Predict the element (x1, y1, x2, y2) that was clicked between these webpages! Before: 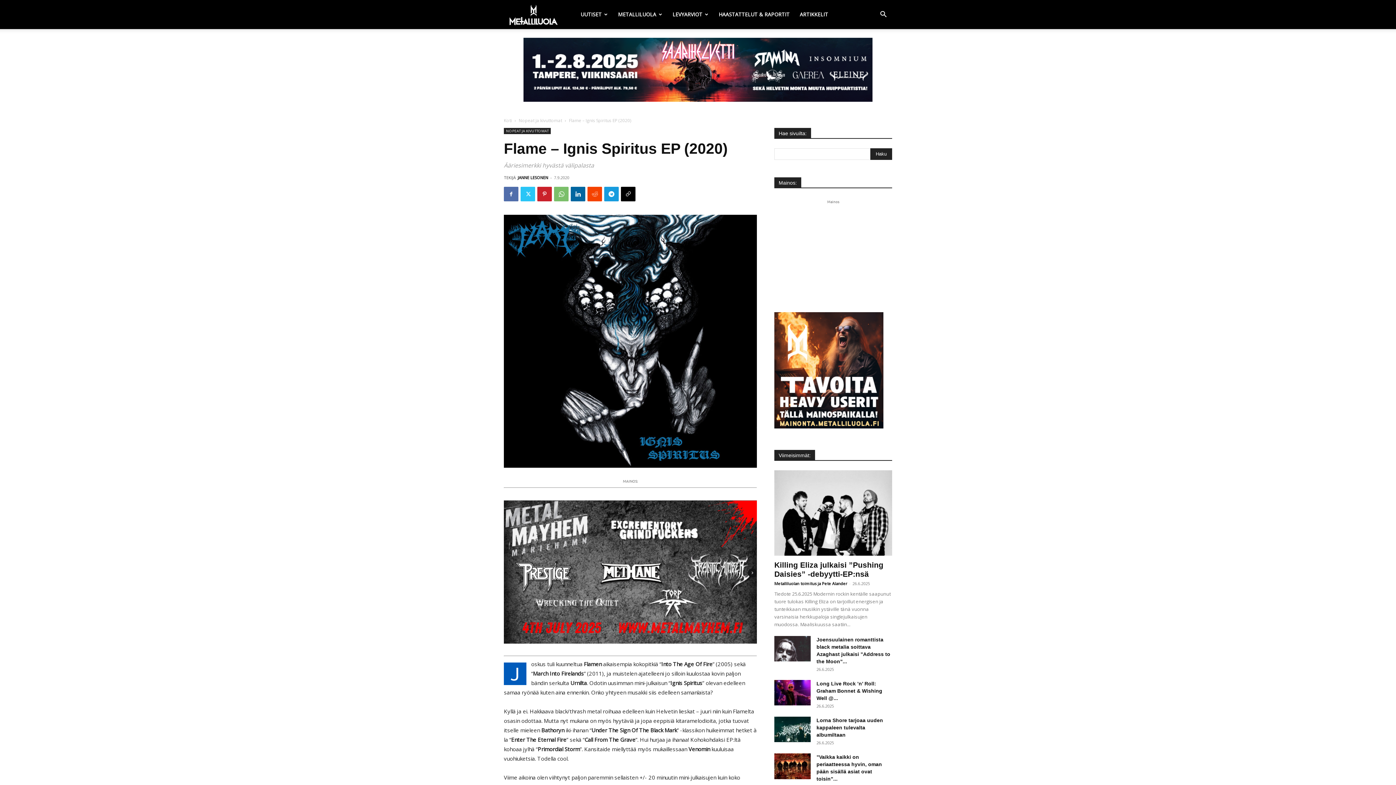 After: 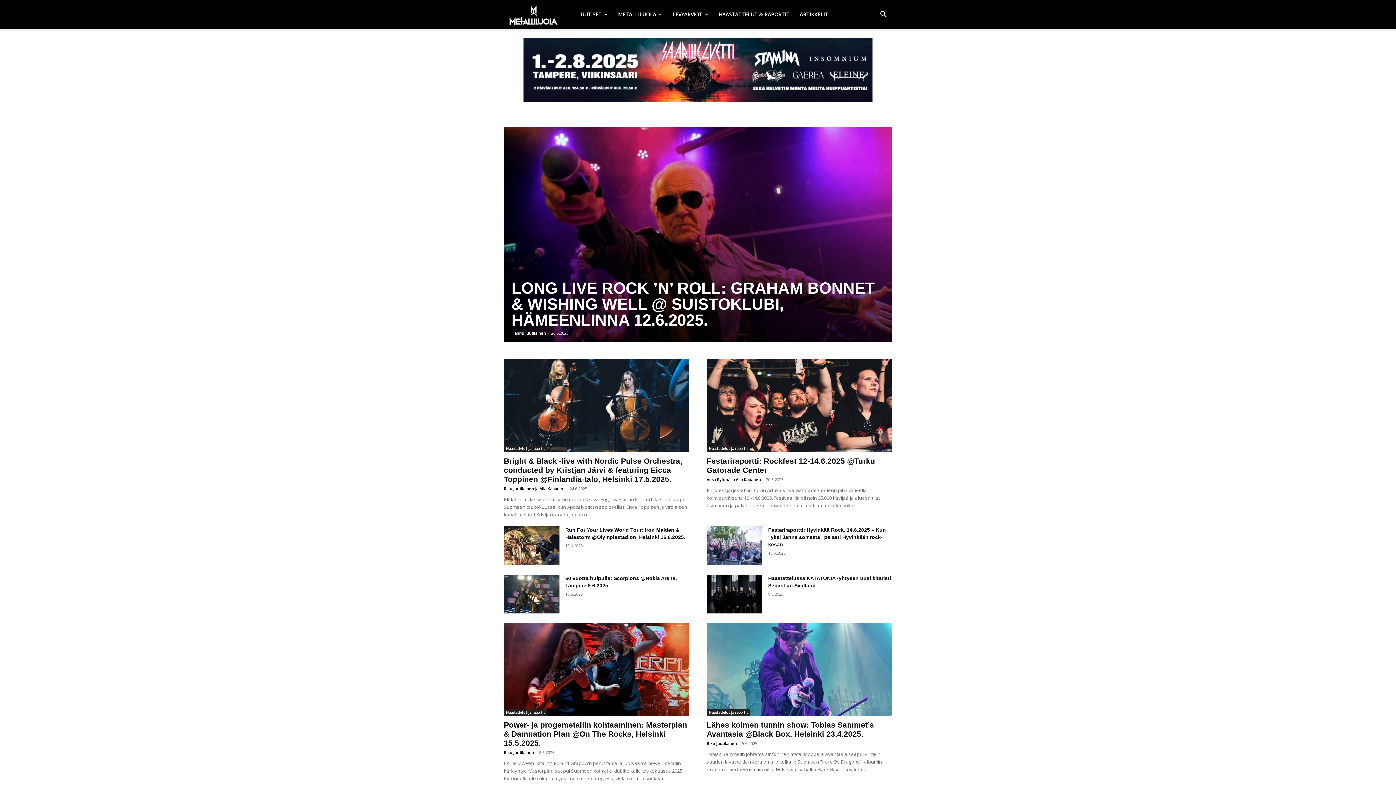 Action: label: HAASTATTELUT & RAPORTIT bbox: (713, 0, 794, 29)